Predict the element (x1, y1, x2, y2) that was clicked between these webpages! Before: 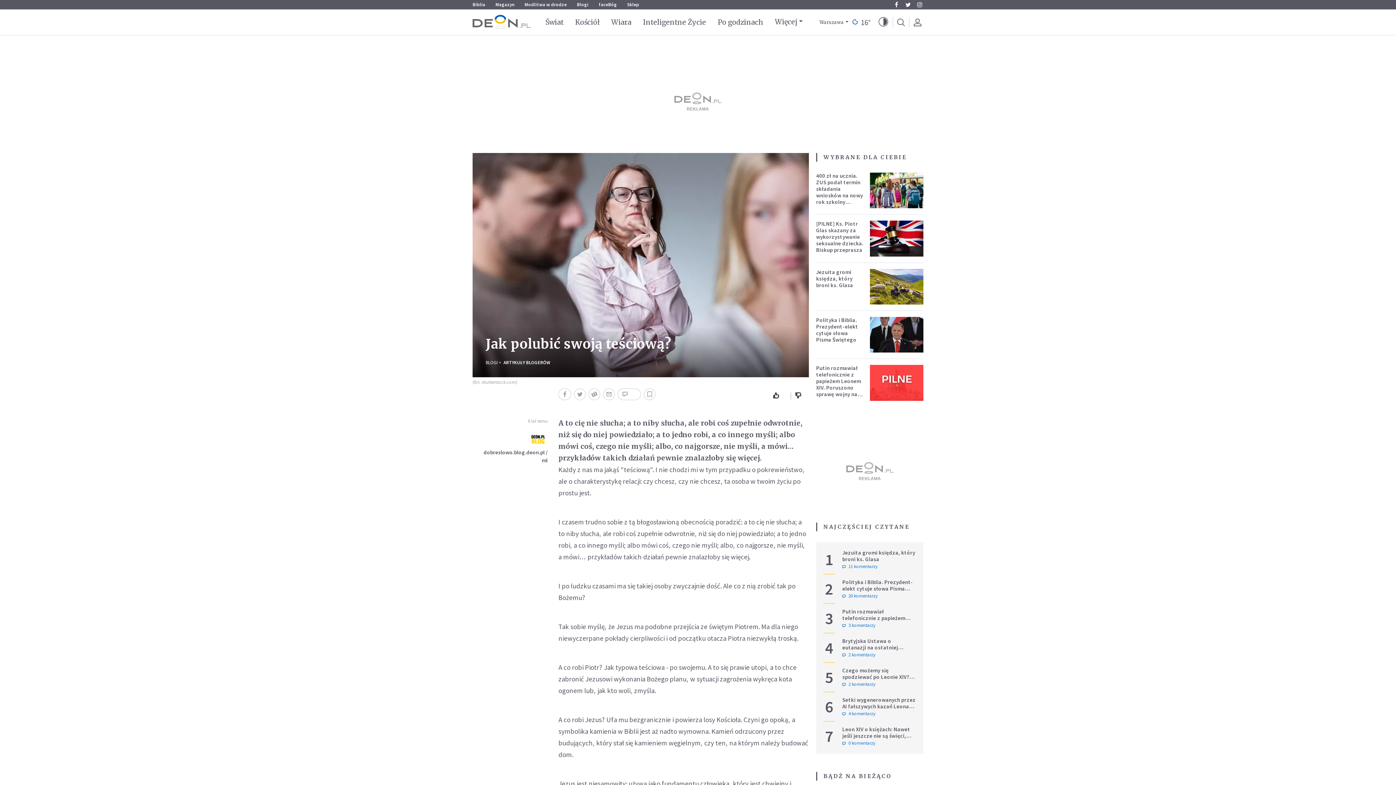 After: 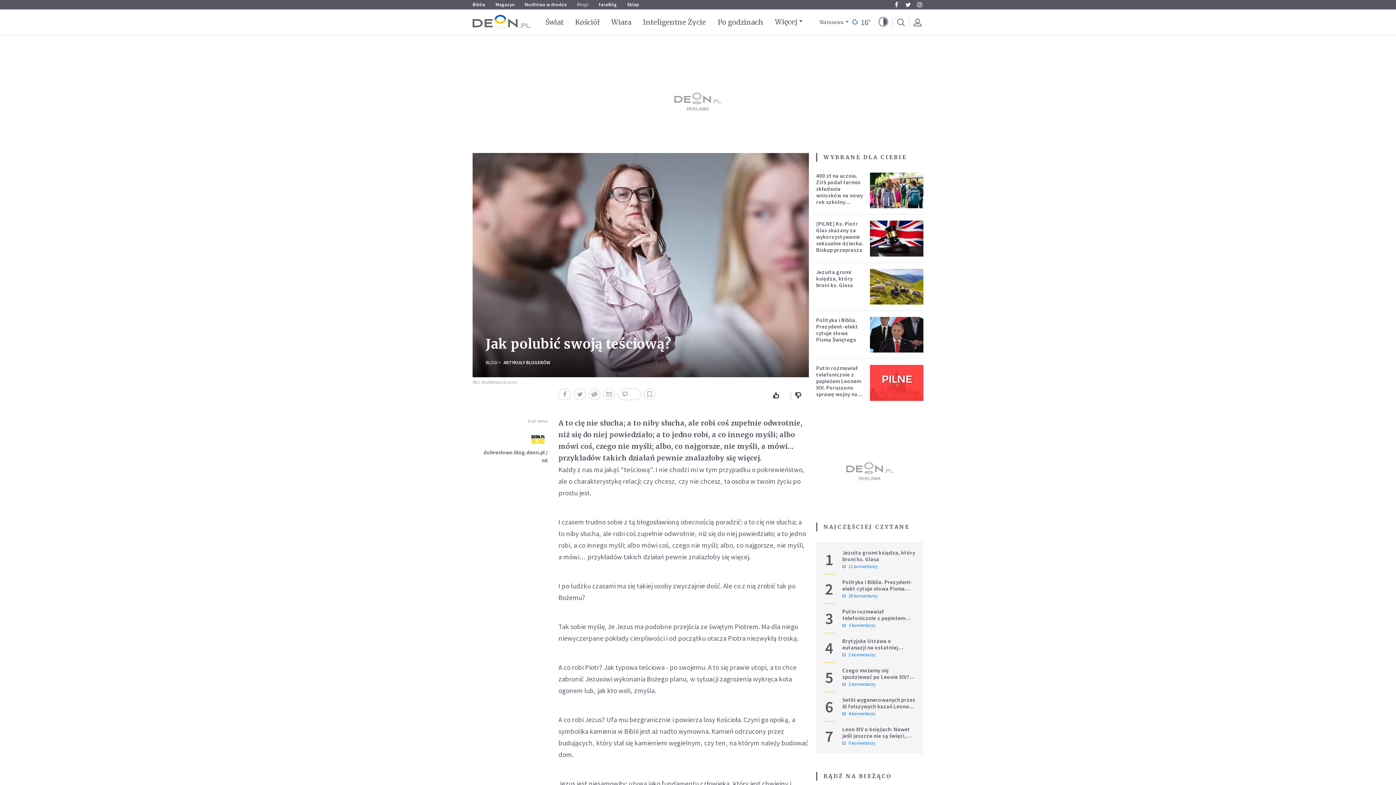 Action: label: Blogi bbox: (577, 1, 588, 7)